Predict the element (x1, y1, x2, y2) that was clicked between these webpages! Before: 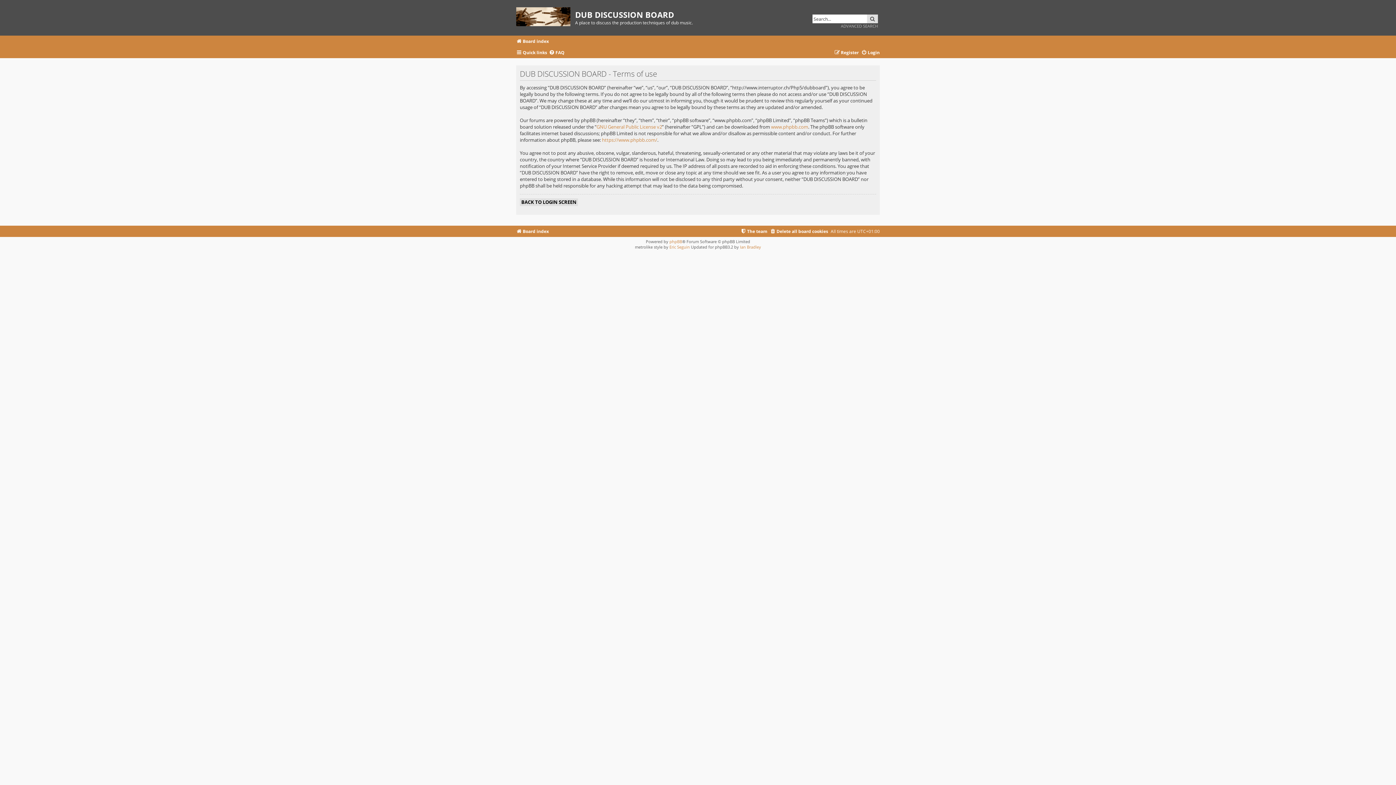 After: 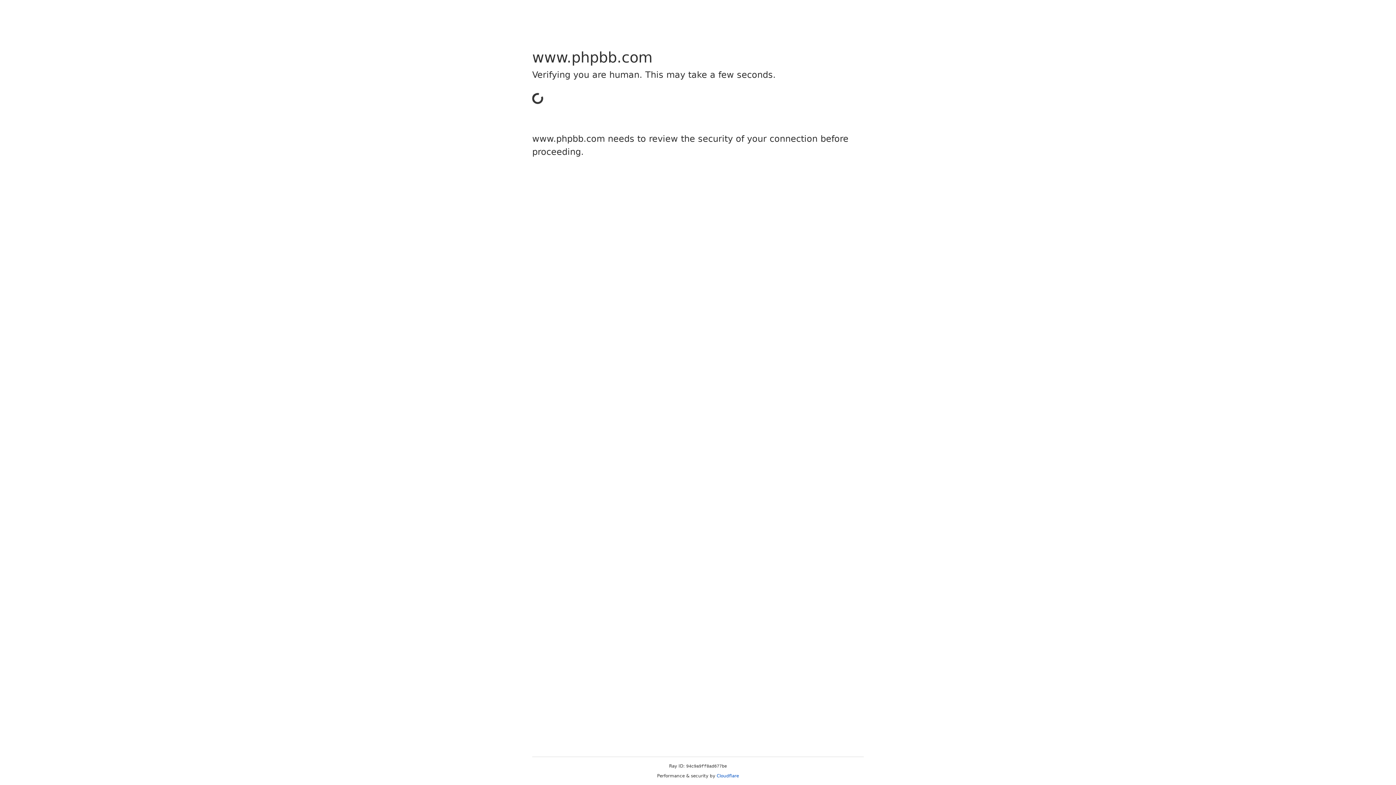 Action: label: phpBB bbox: (669, 238, 682, 244)